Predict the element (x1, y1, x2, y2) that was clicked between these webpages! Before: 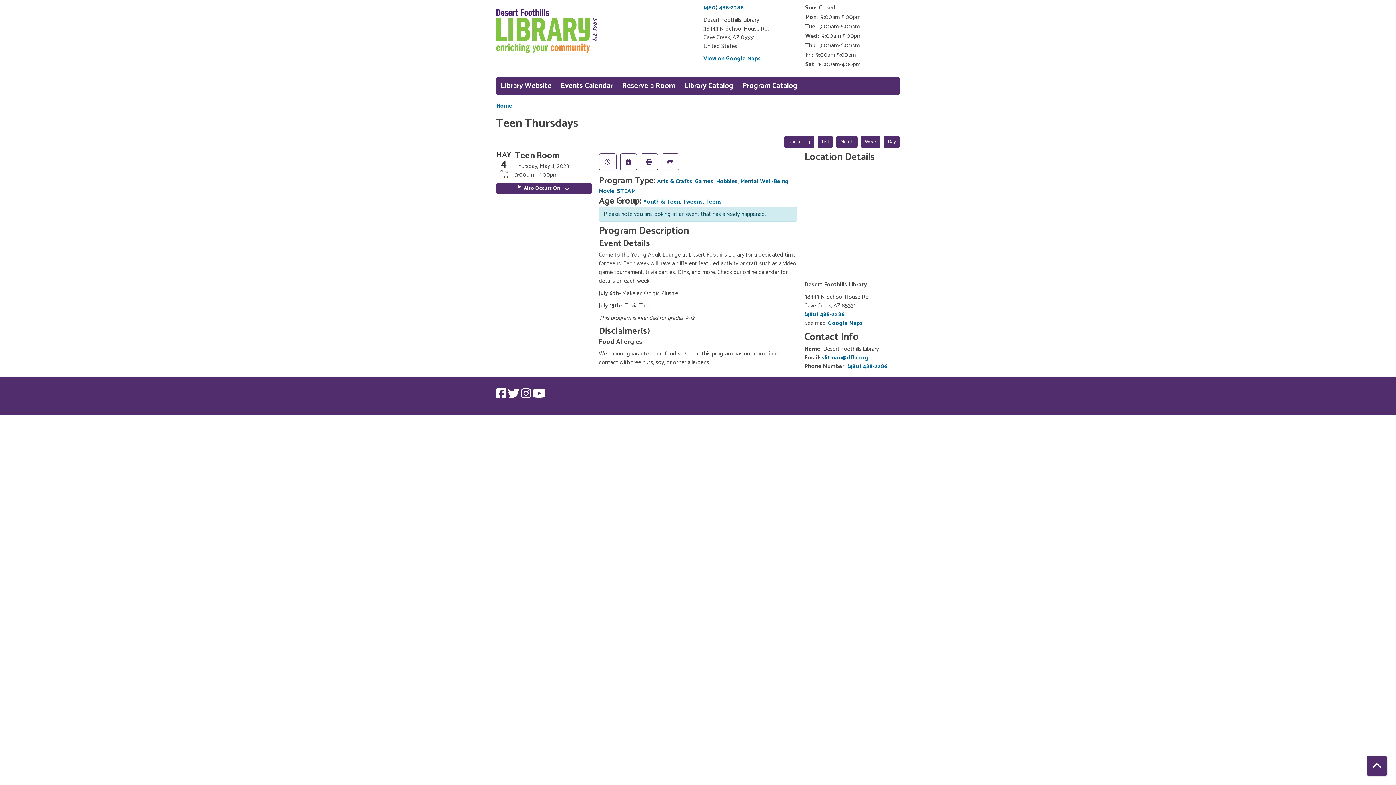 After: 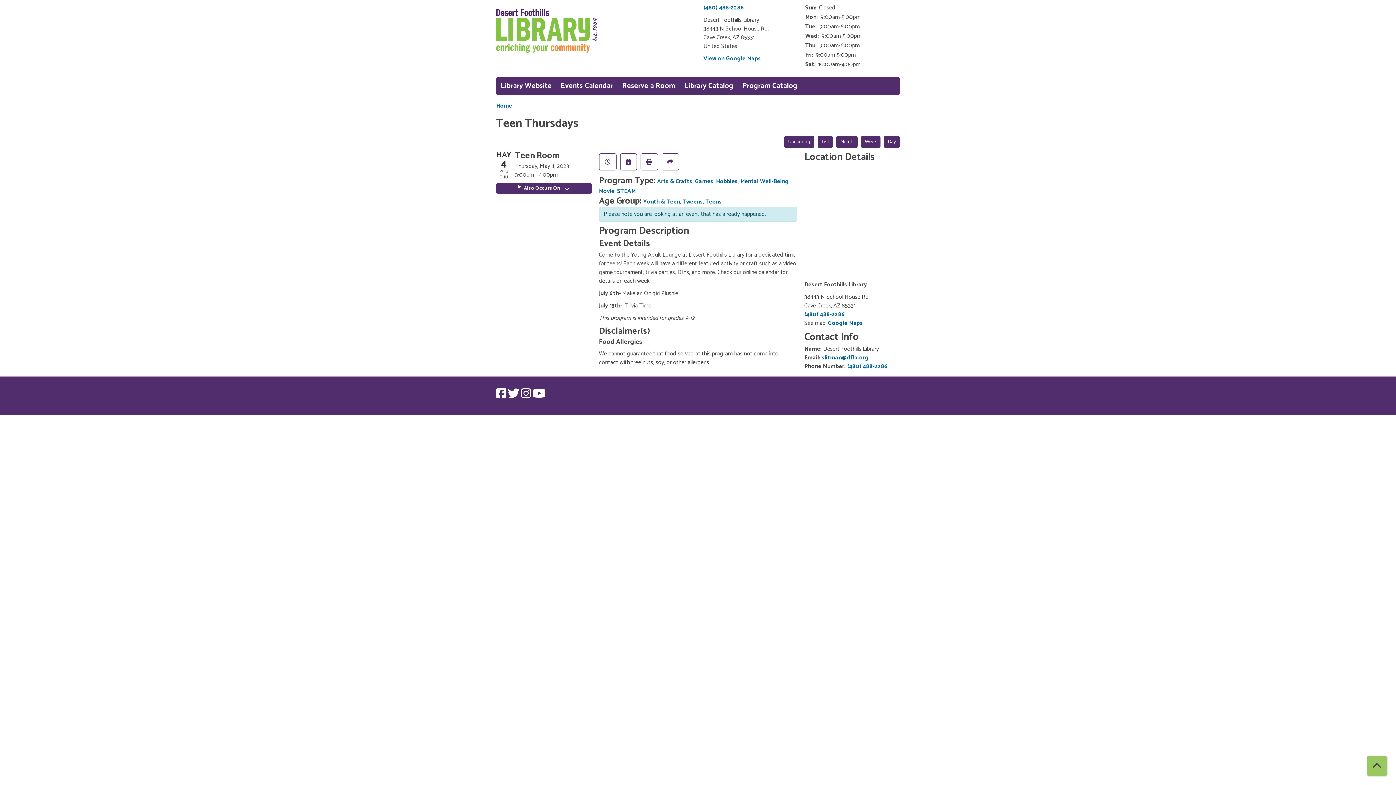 Action: label: Back To Top bbox: (1367, 756, 1387, 776)